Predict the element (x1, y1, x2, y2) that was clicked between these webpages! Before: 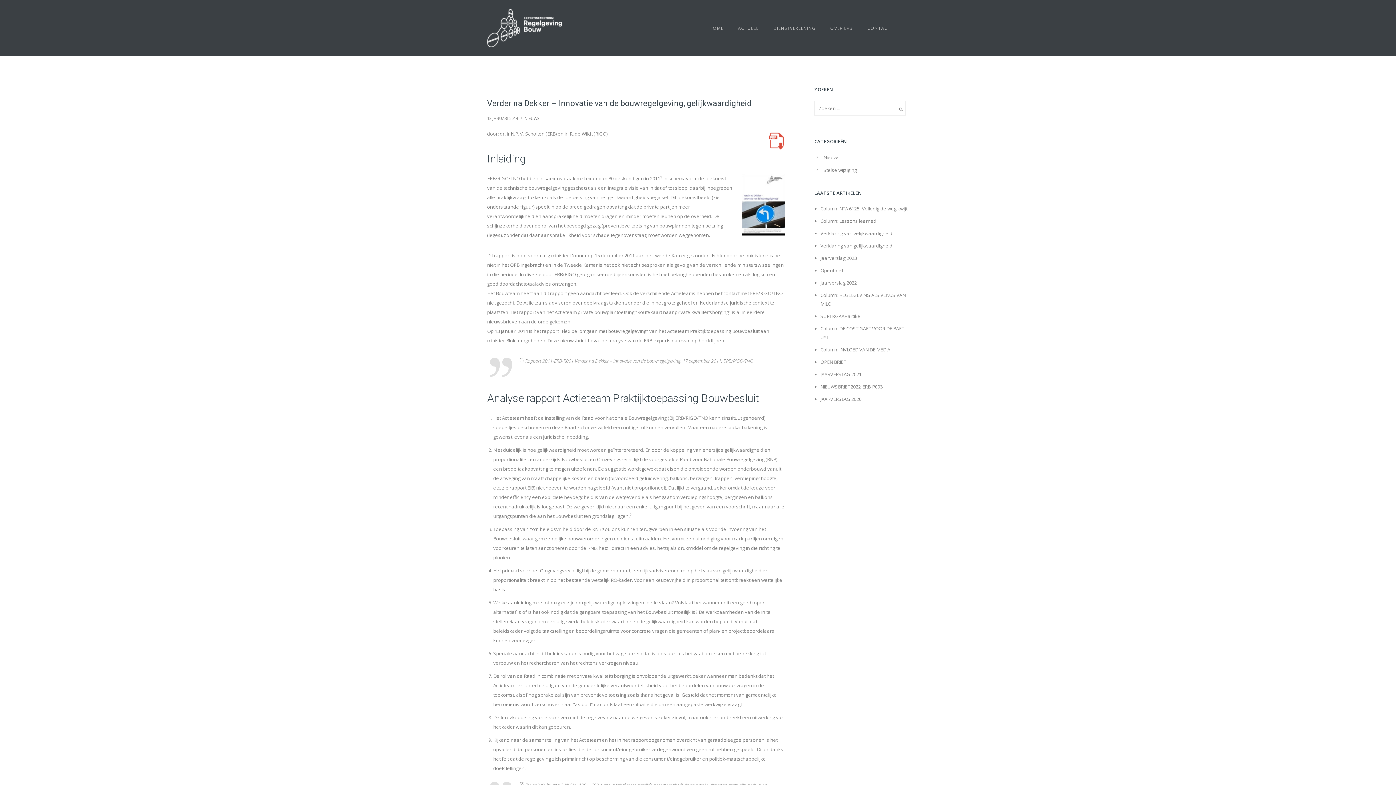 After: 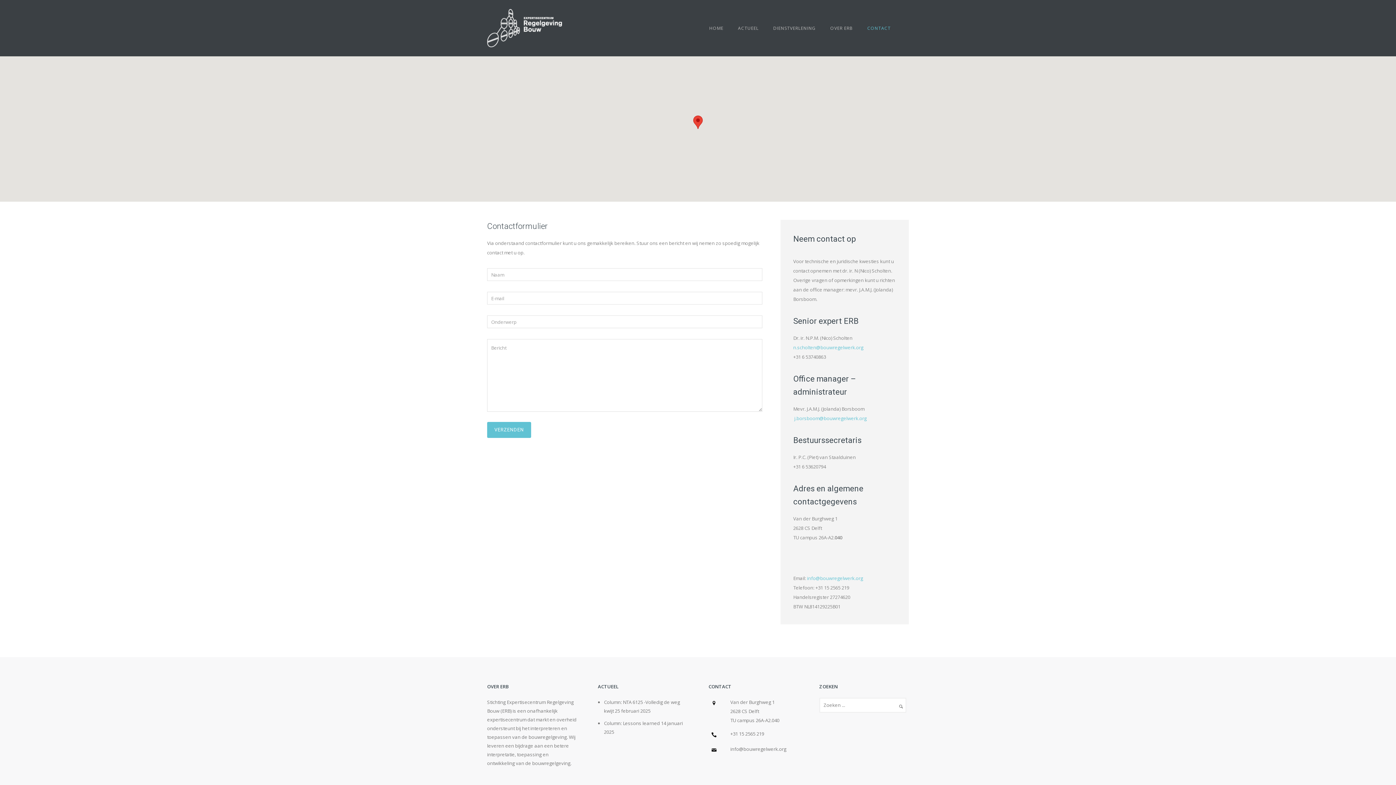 Action: bbox: (860, 25, 898, 31) label: CONTACT